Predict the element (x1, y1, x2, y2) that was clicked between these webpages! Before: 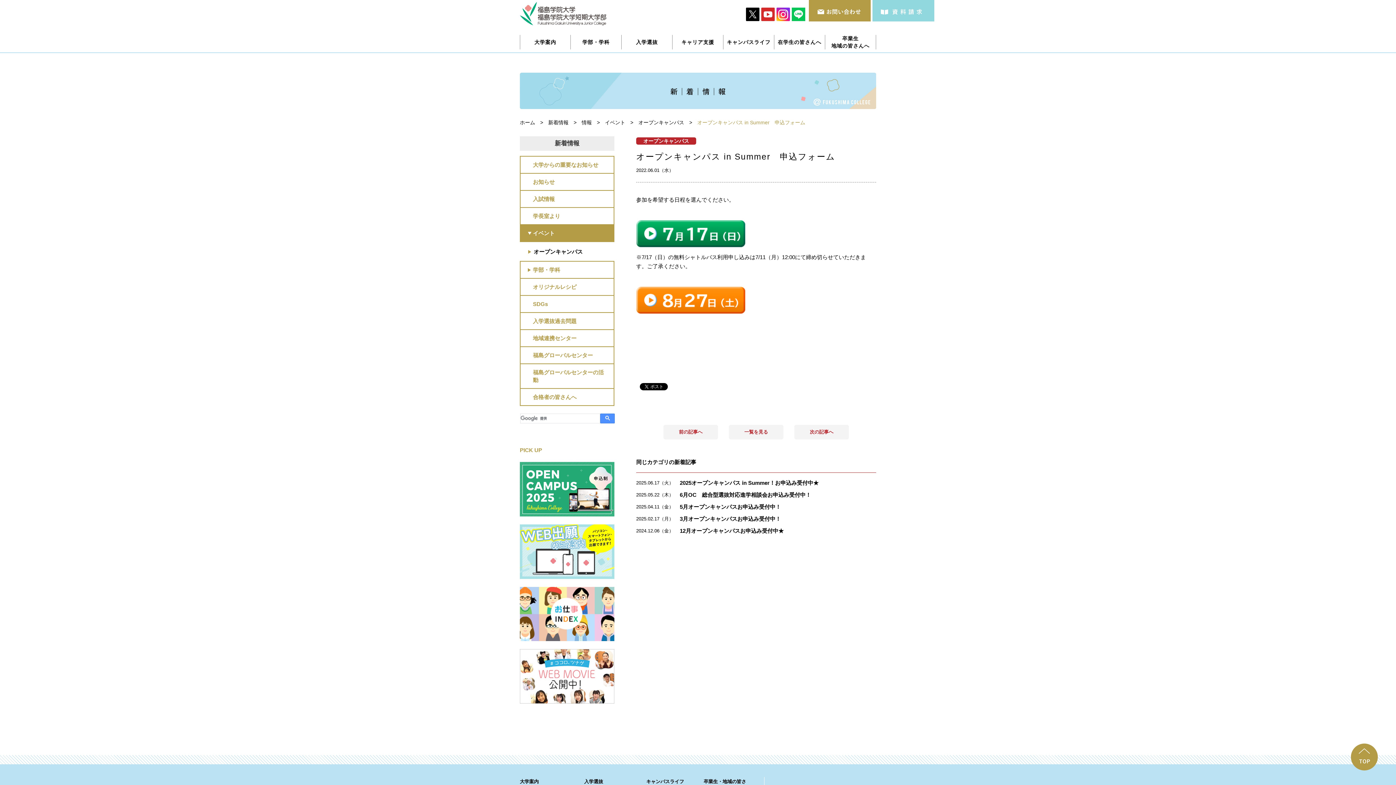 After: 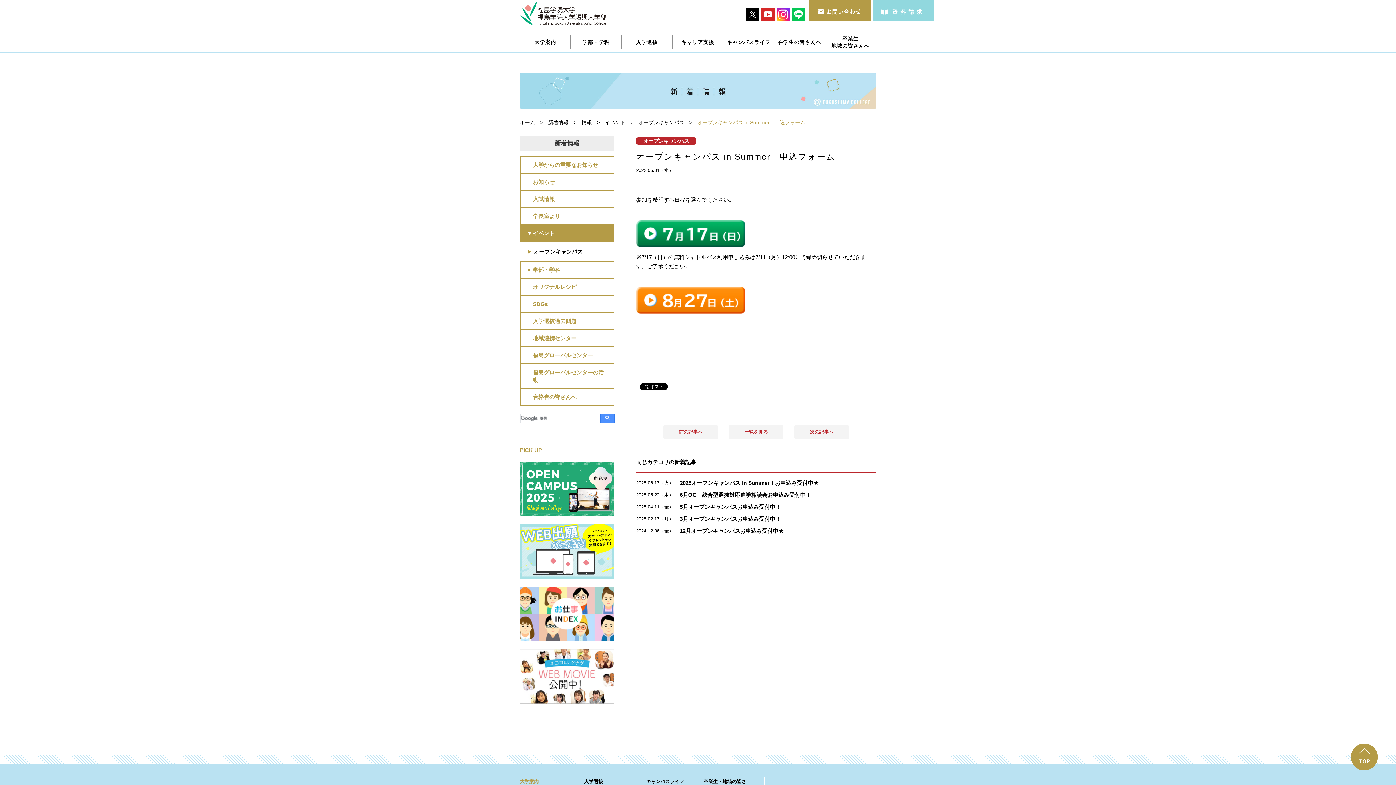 Action: bbox: (520, 779, 538, 784) label: 大学案内